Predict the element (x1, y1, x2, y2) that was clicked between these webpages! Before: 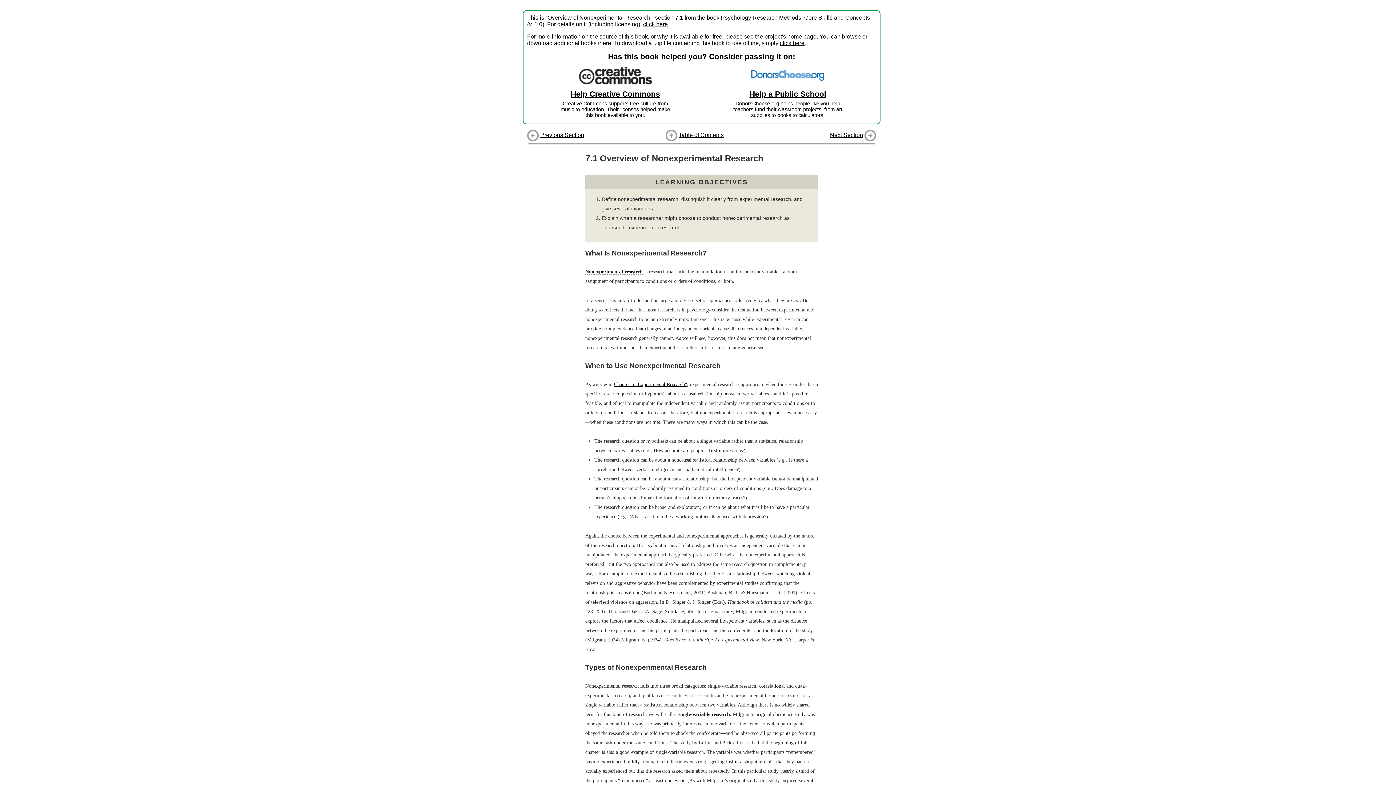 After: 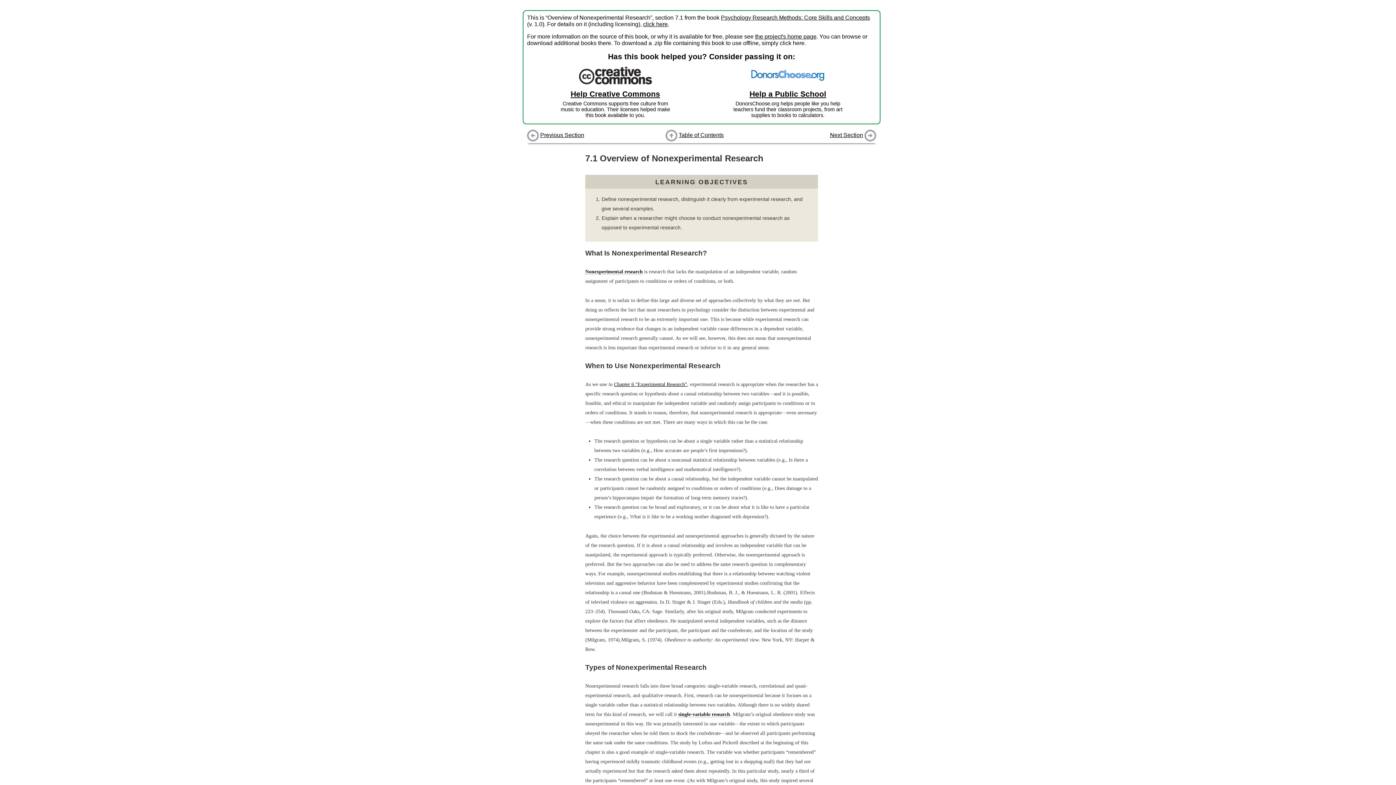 Action: label: click here bbox: (780, 40, 804, 46)